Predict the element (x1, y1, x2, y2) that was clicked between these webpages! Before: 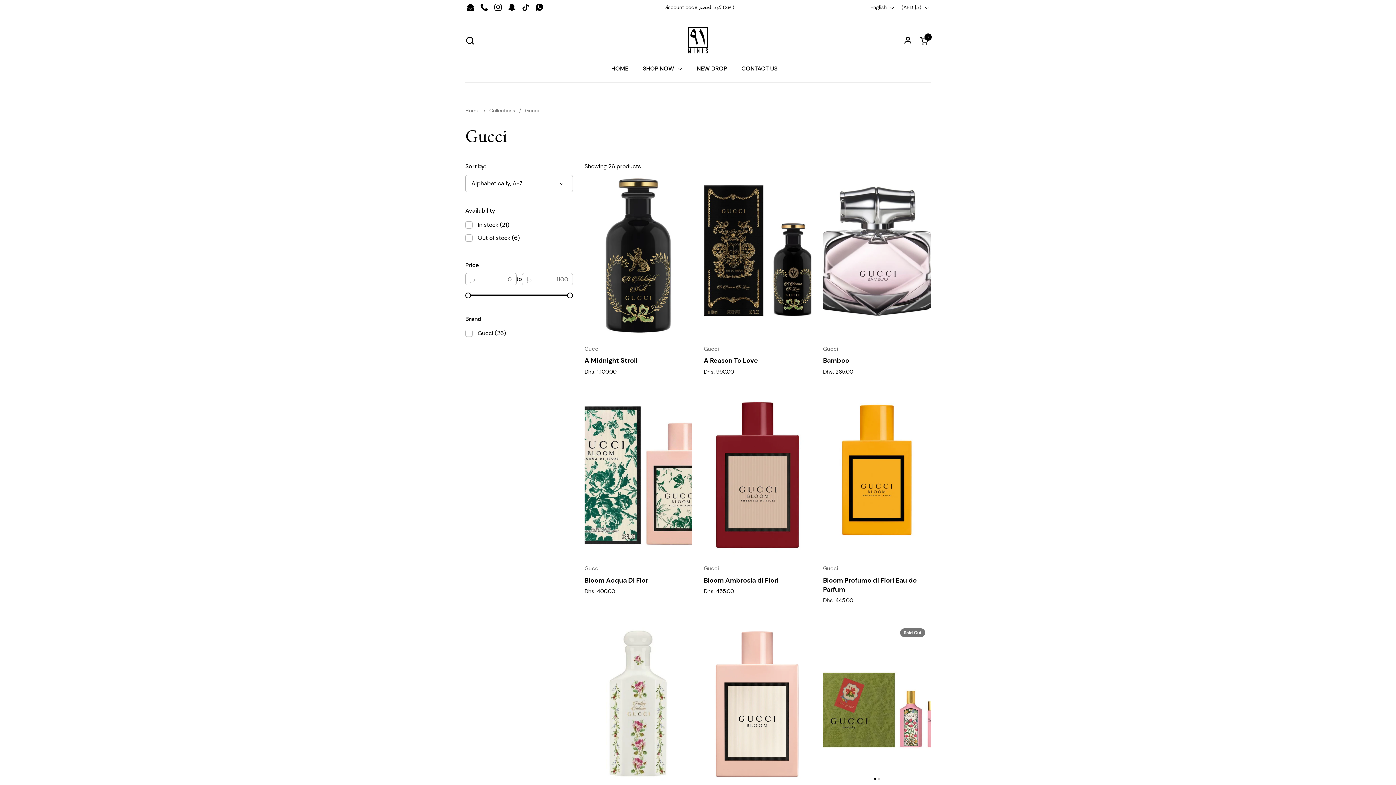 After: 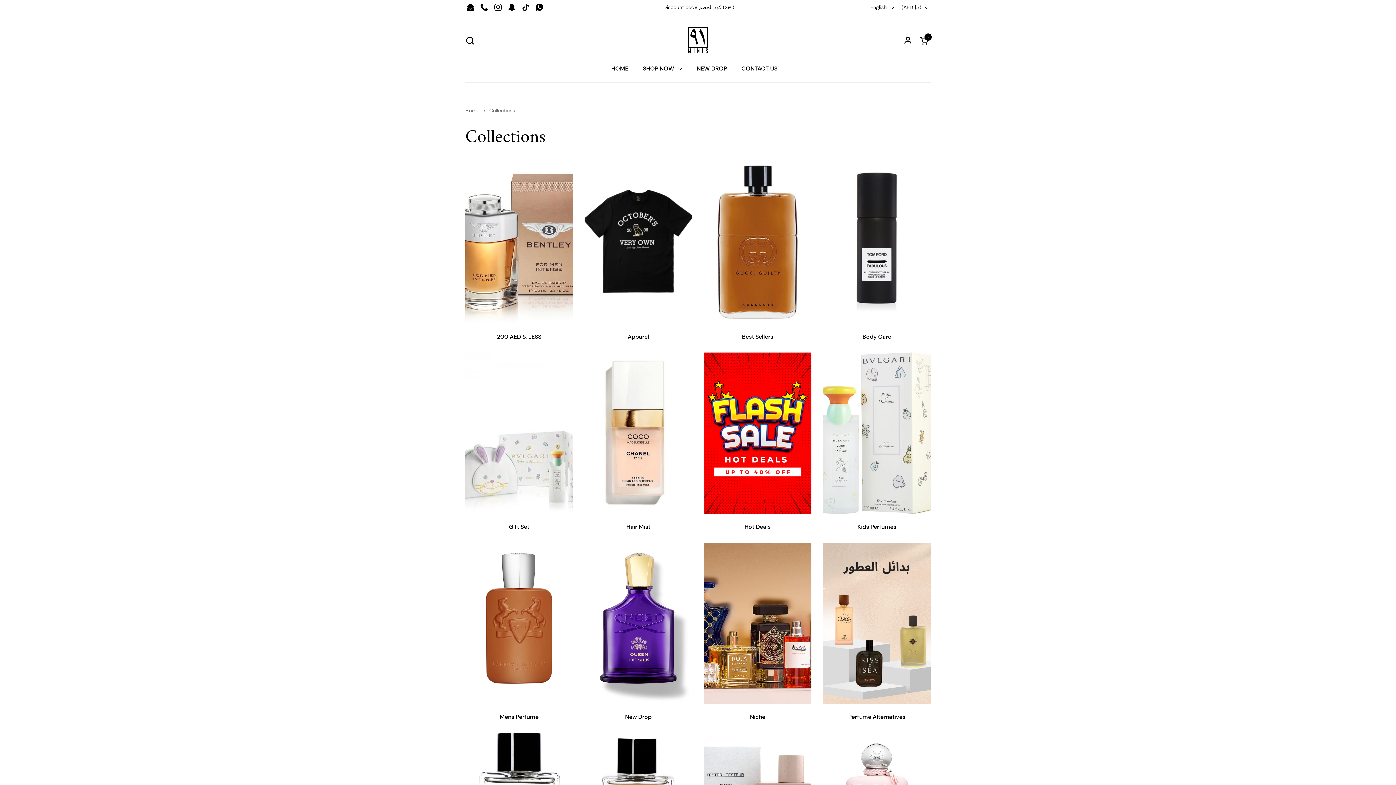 Action: label: Collections bbox: (489, 107, 515, 114)